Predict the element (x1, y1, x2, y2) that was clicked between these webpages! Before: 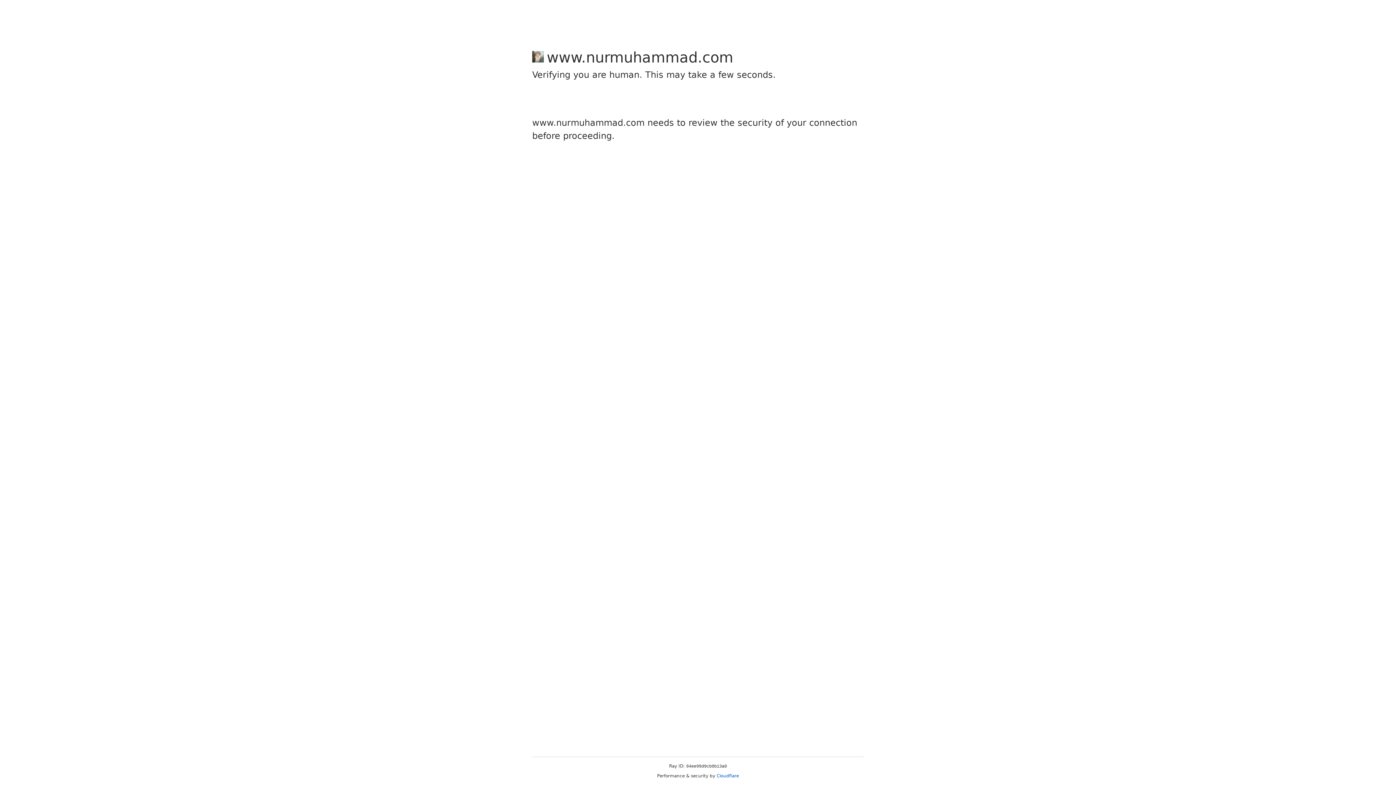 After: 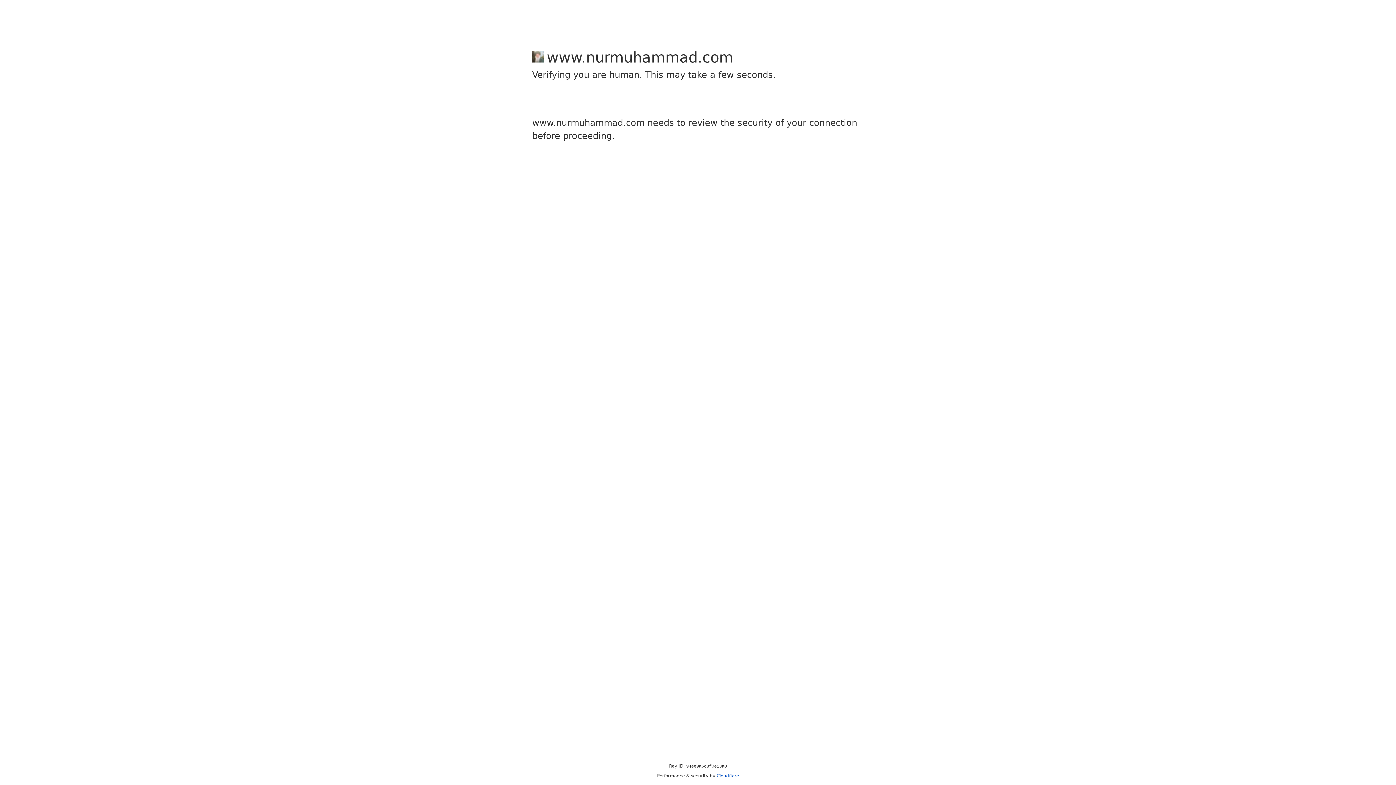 Action: bbox: (716, 773, 739, 778) label: Cloudflare